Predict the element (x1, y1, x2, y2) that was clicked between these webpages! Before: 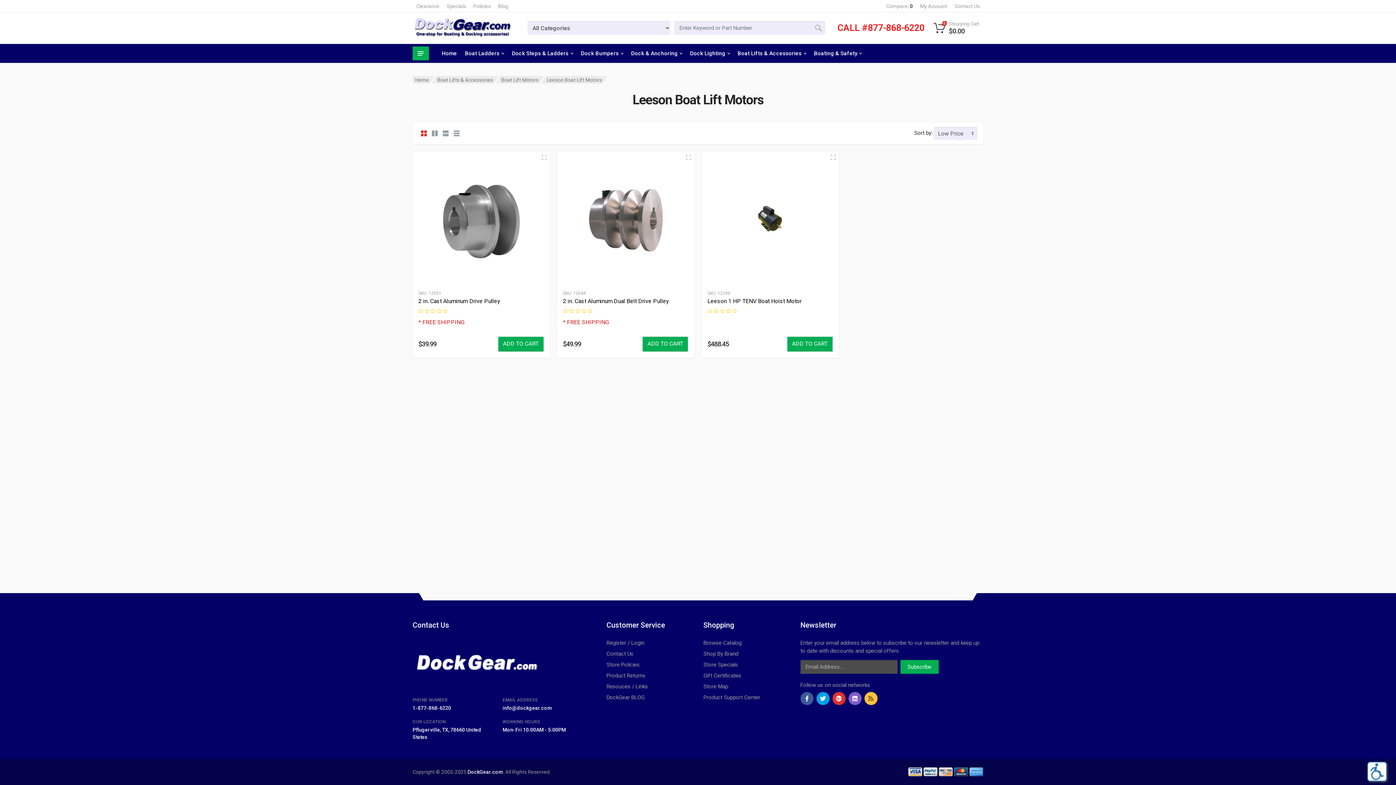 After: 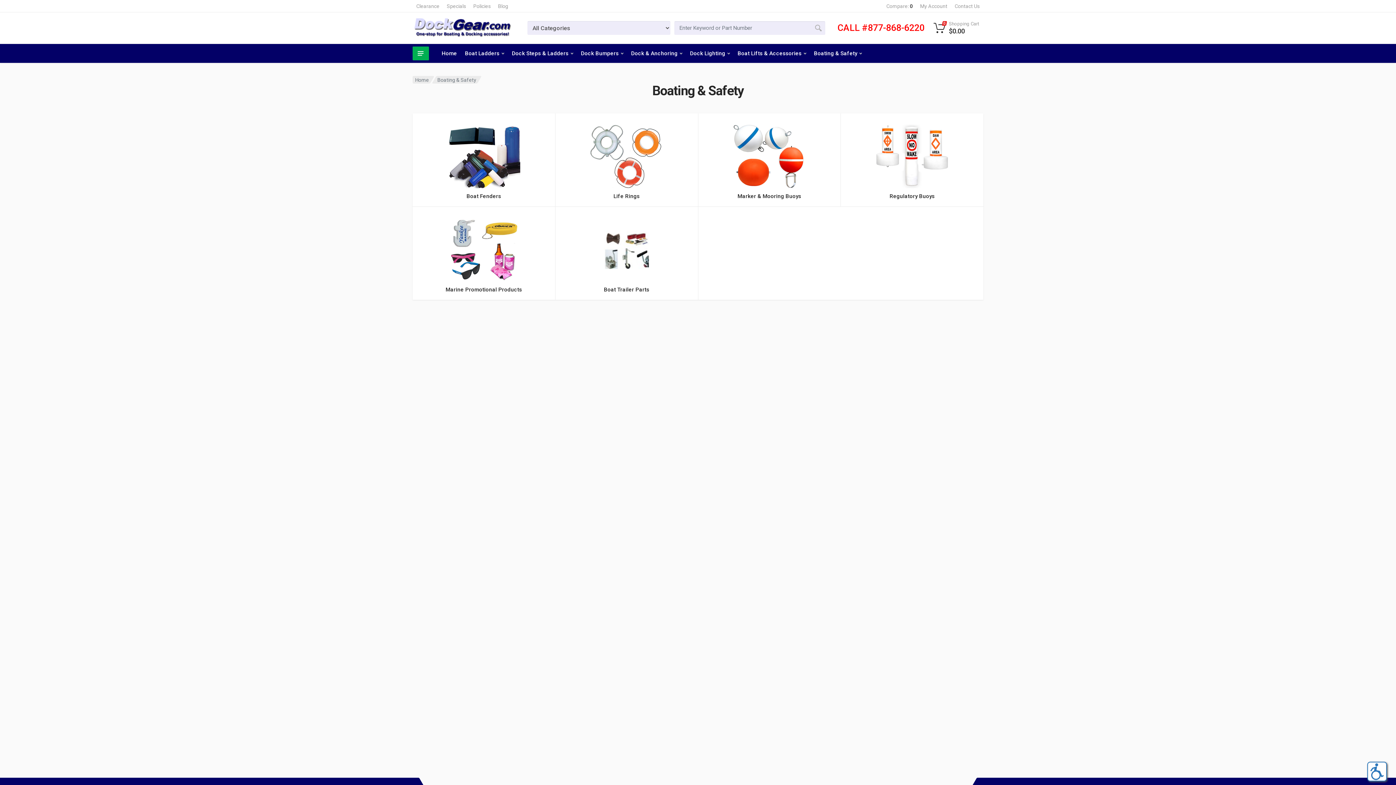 Action: bbox: (810, 46, 865, 60) label: Boating & Safety